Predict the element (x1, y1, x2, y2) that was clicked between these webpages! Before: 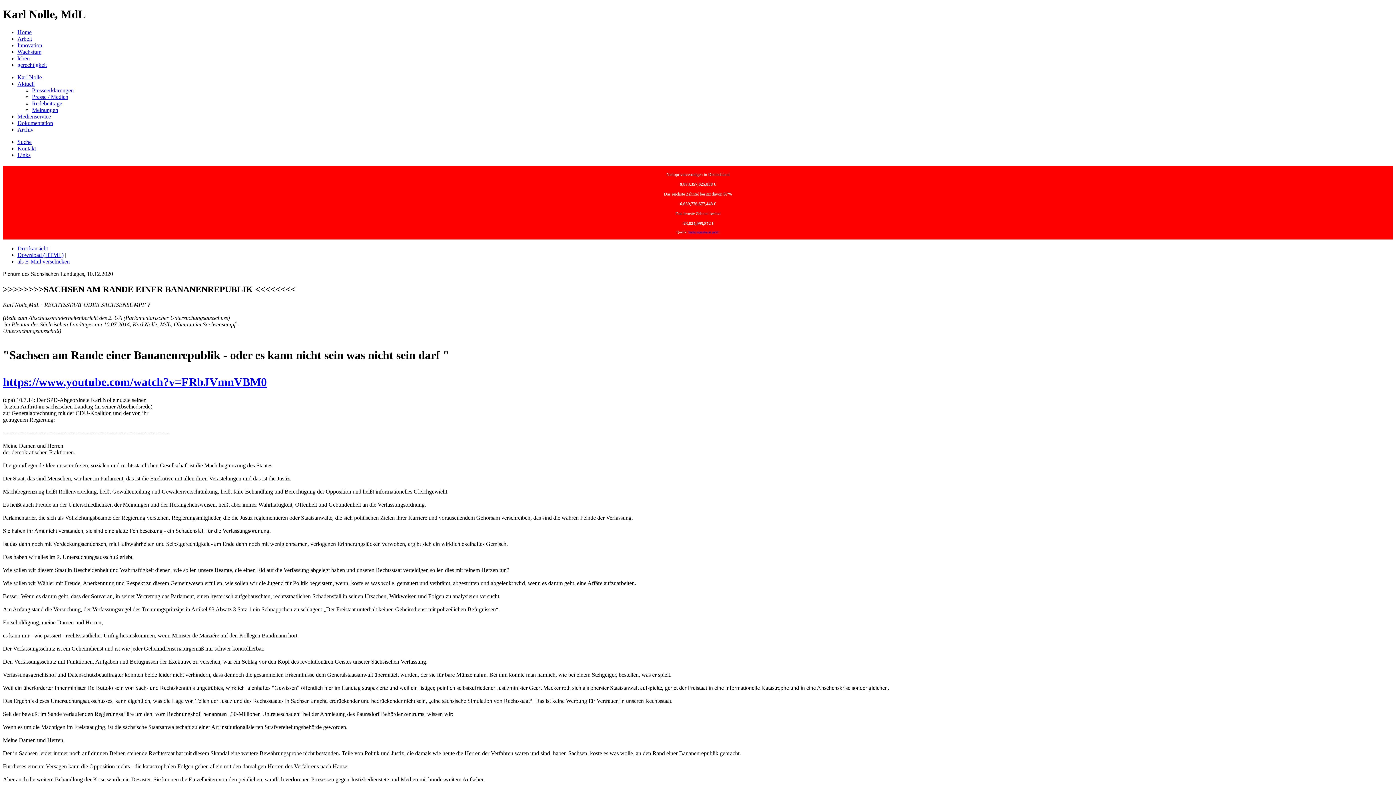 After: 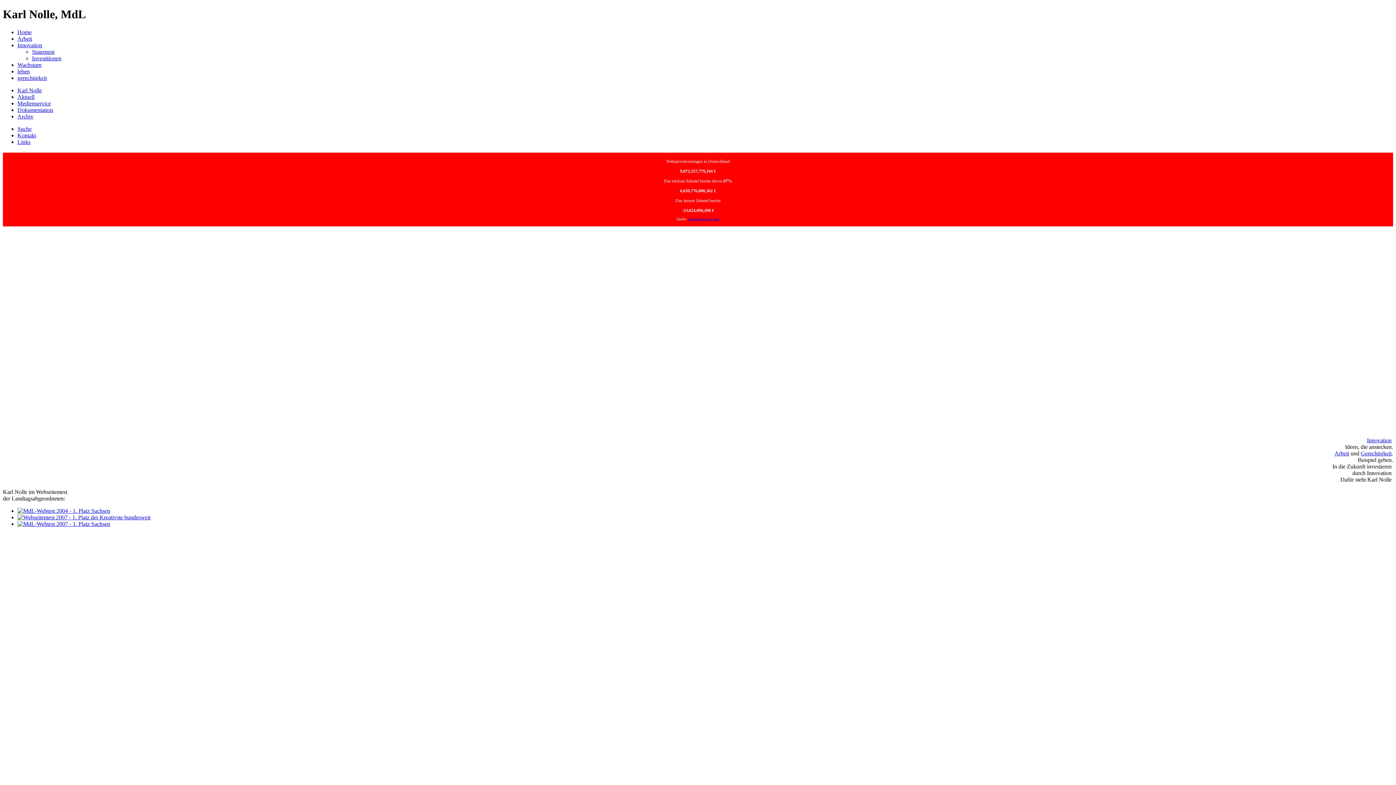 Action: label: Innovation bbox: (17, 42, 42, 48)